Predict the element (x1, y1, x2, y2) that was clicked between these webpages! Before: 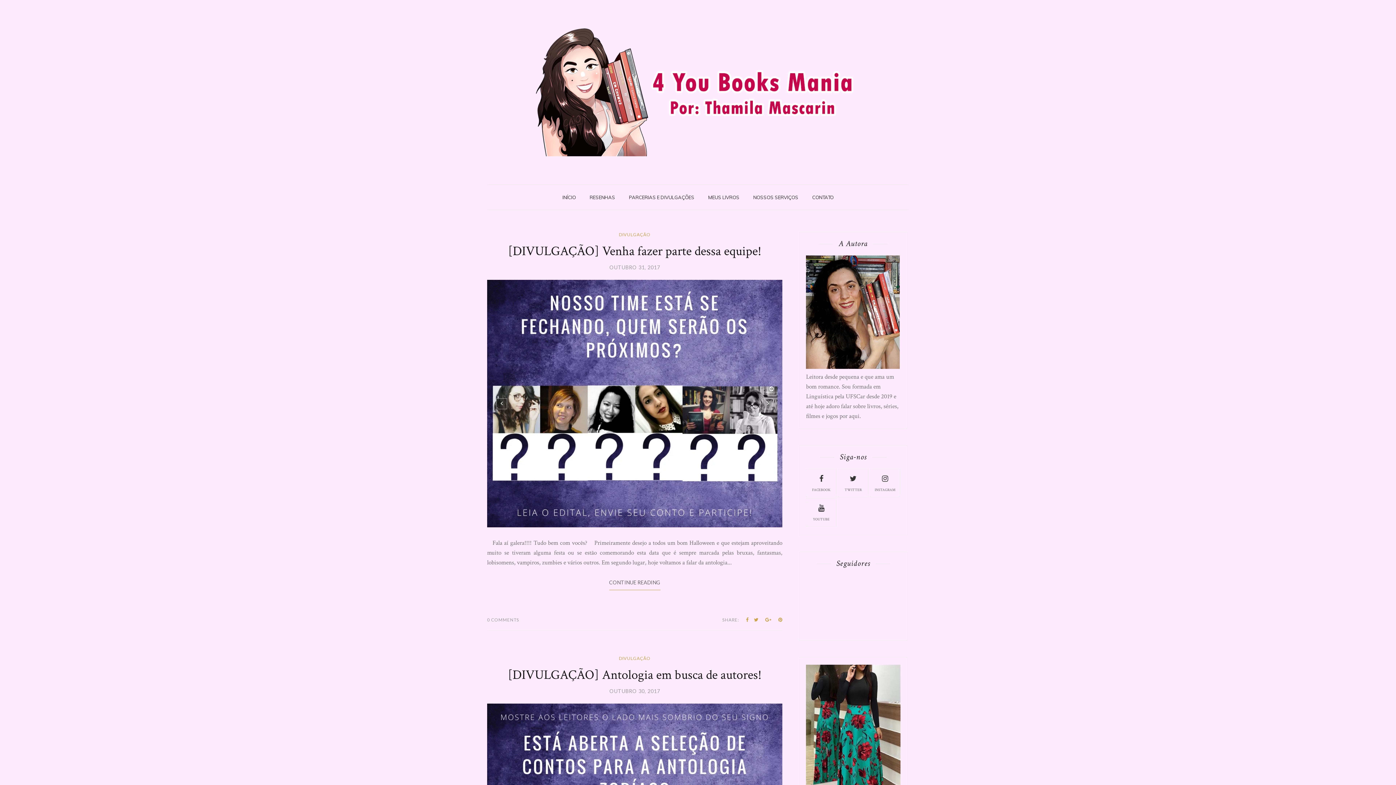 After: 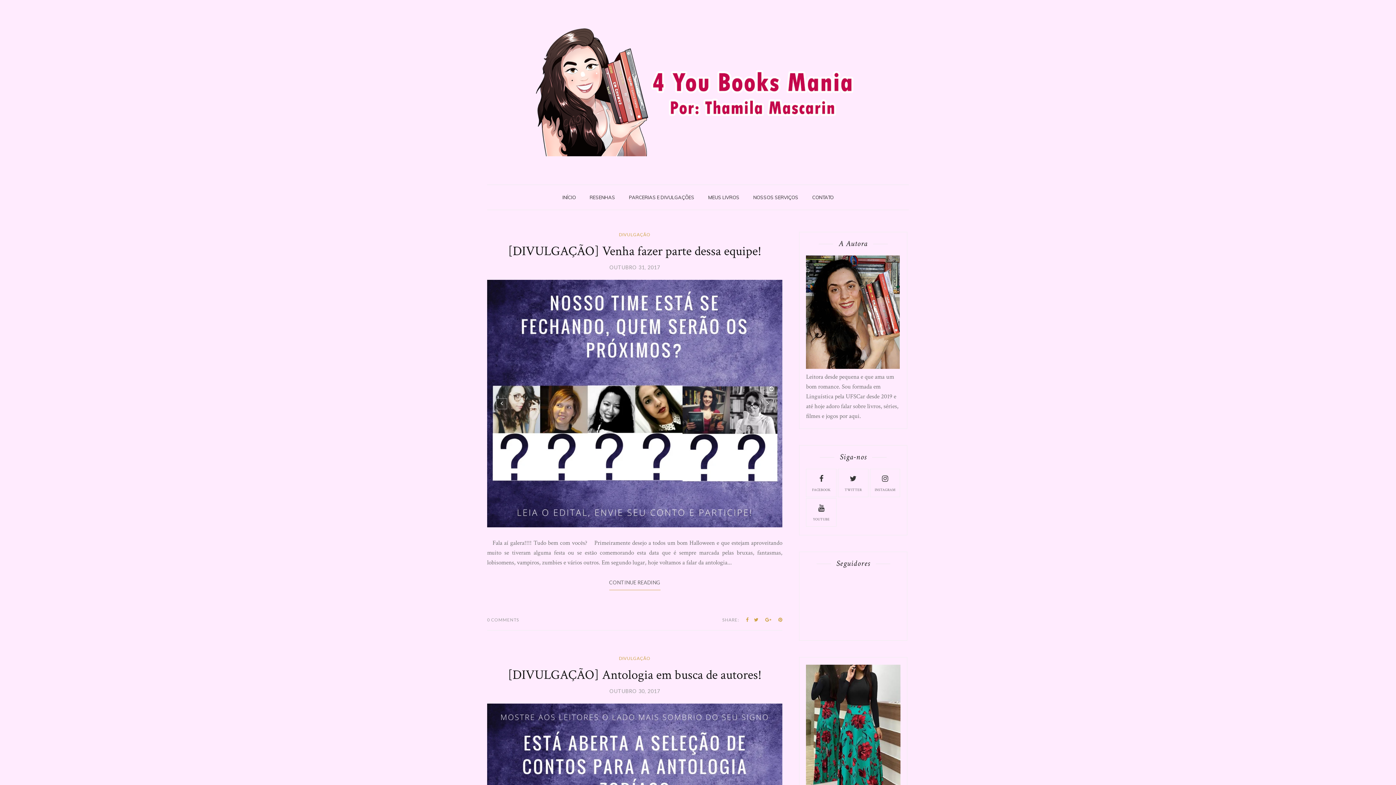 Action: bbox: (746, 617, 748, 624)